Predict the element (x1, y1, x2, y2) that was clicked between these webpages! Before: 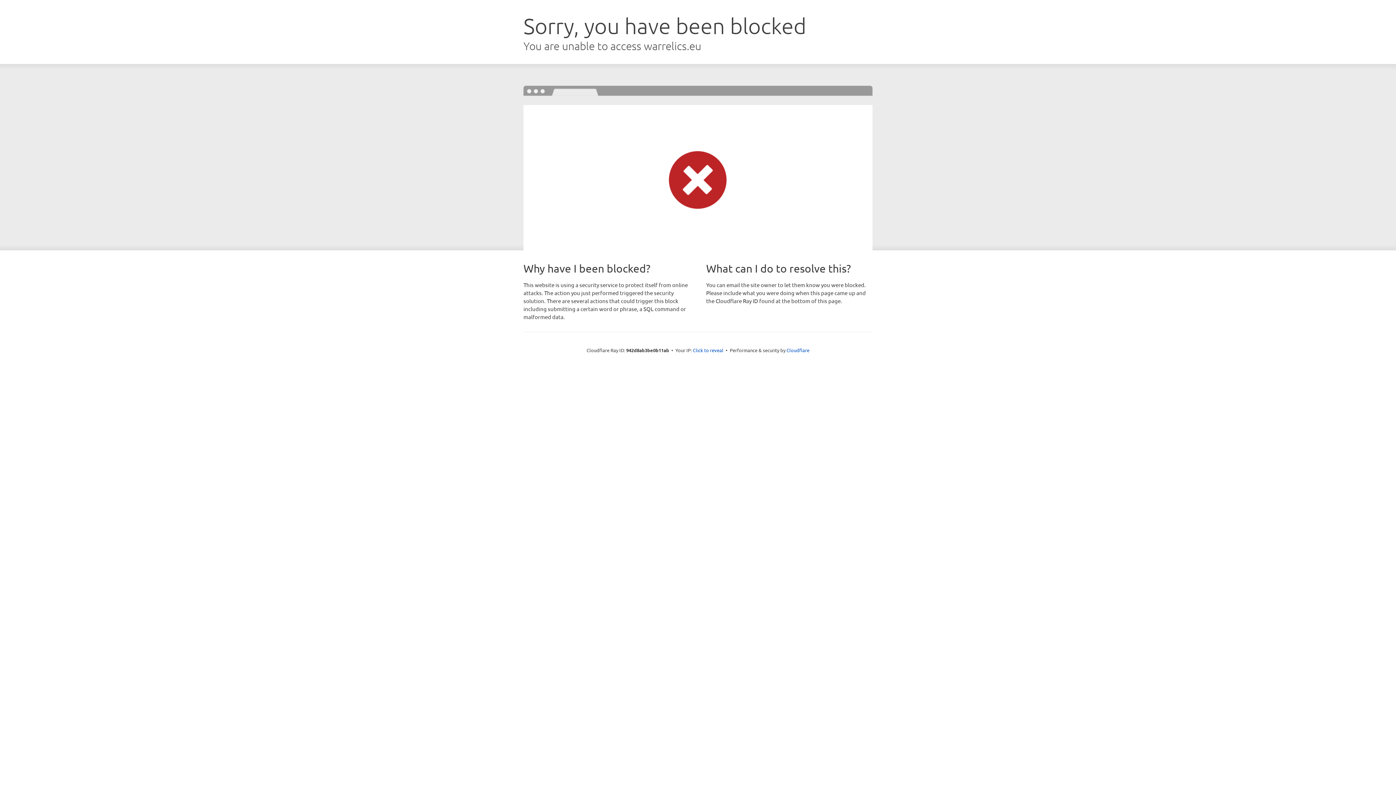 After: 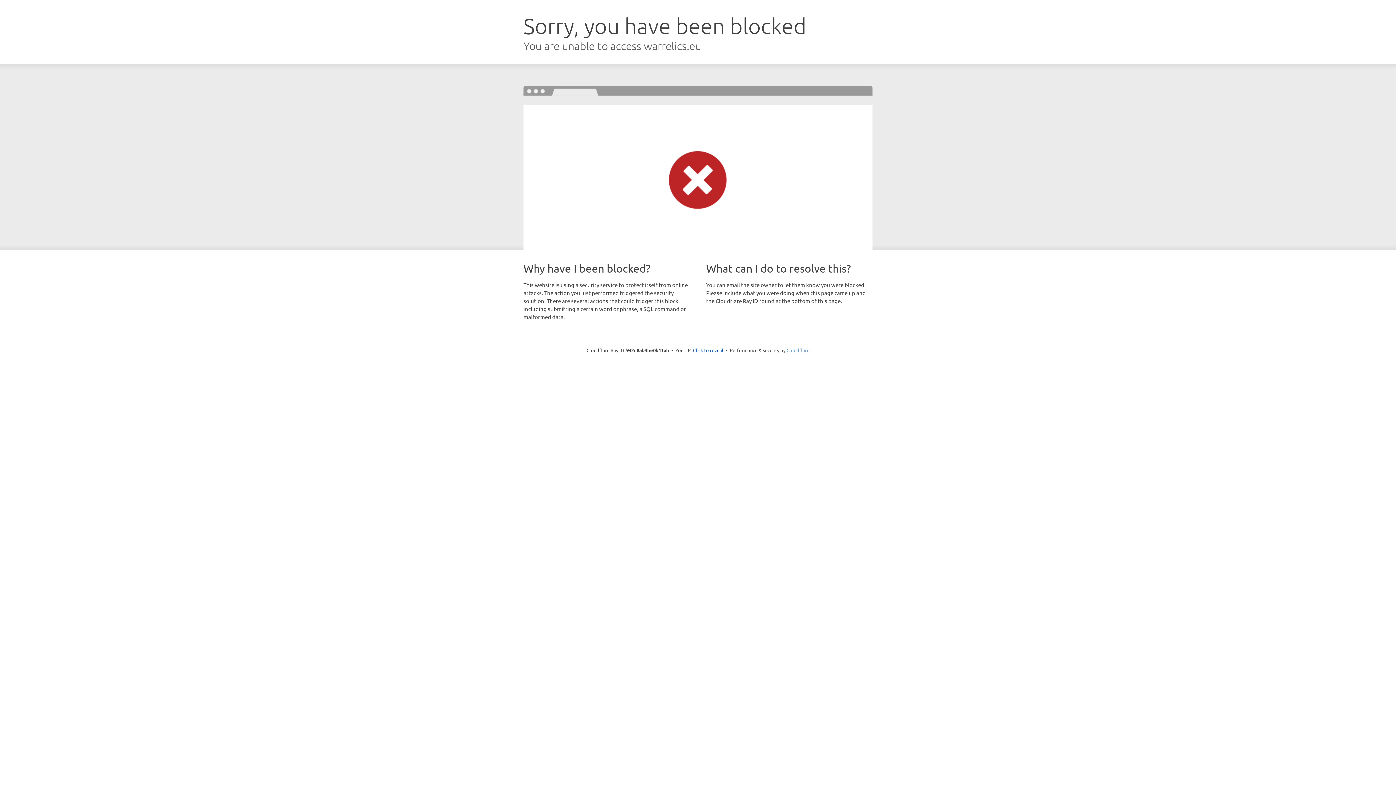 Action: bbox: (786, 347, 809, 353) label: Cloudflare